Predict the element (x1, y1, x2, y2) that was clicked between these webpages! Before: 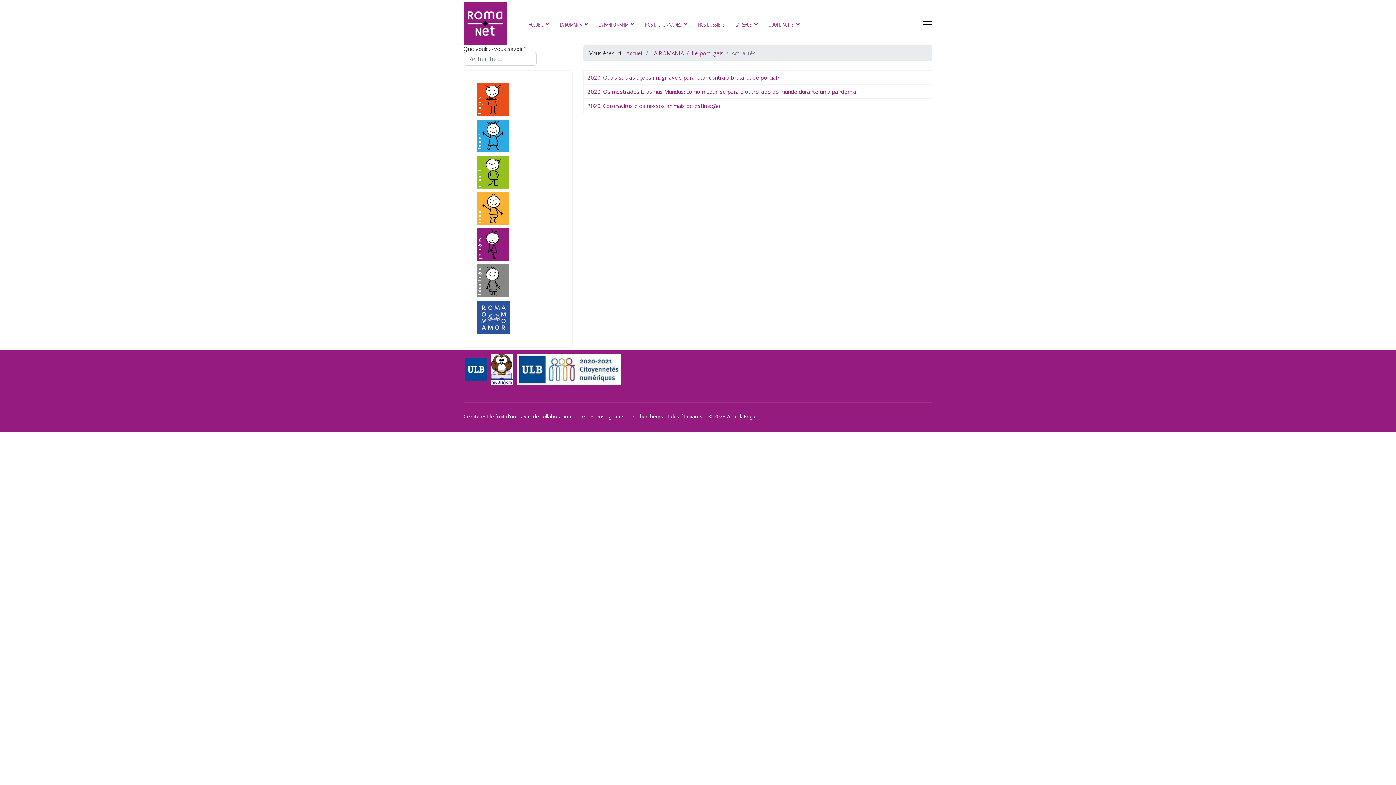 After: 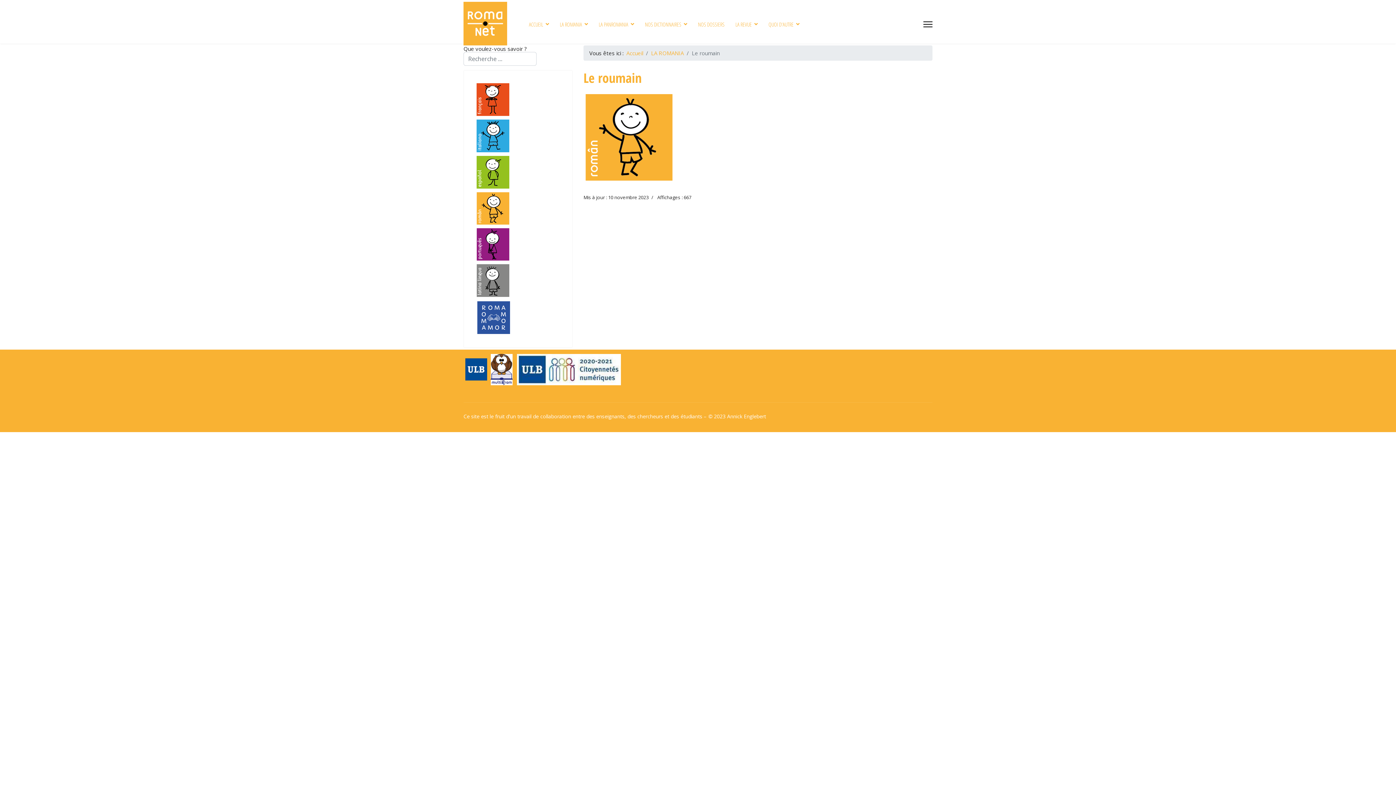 Action: bbox: (476, 192, 510, 224)